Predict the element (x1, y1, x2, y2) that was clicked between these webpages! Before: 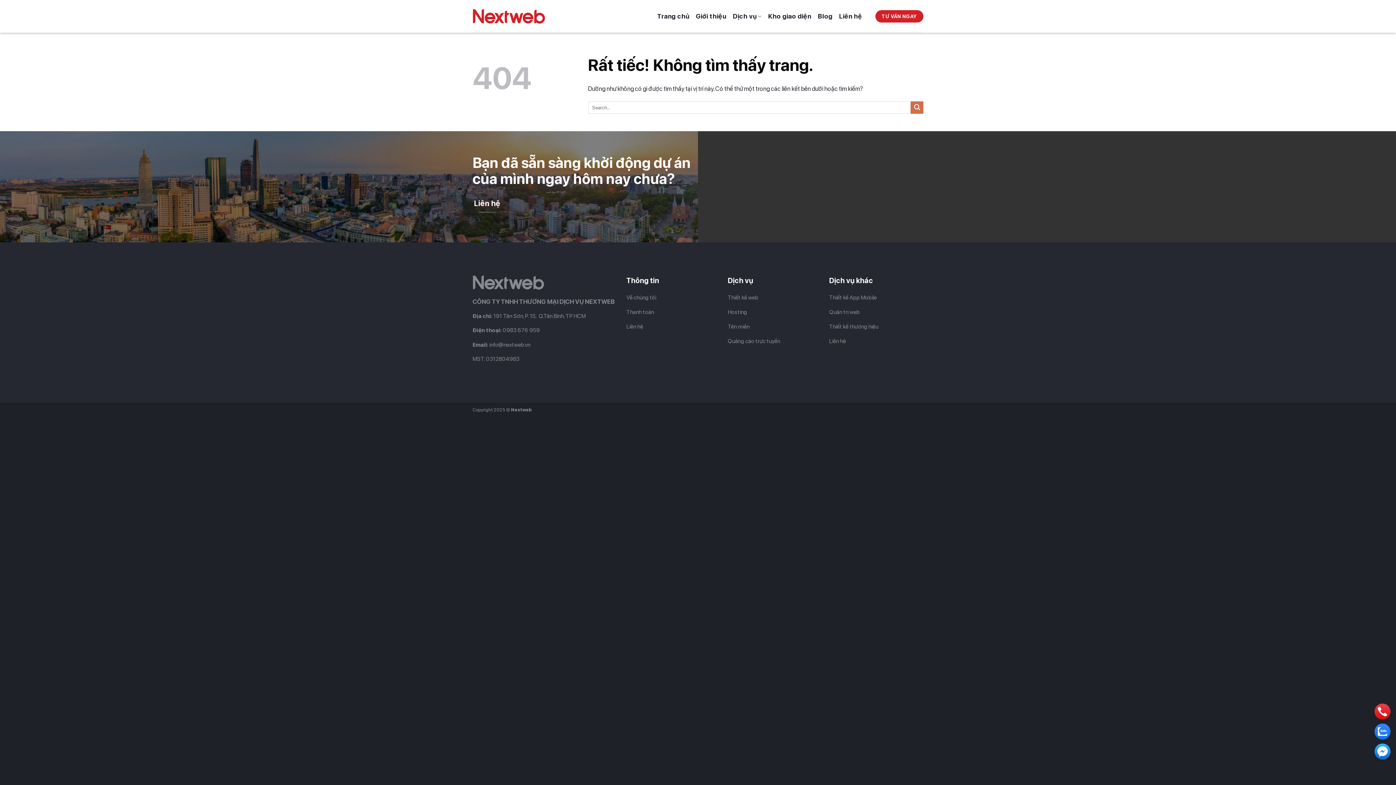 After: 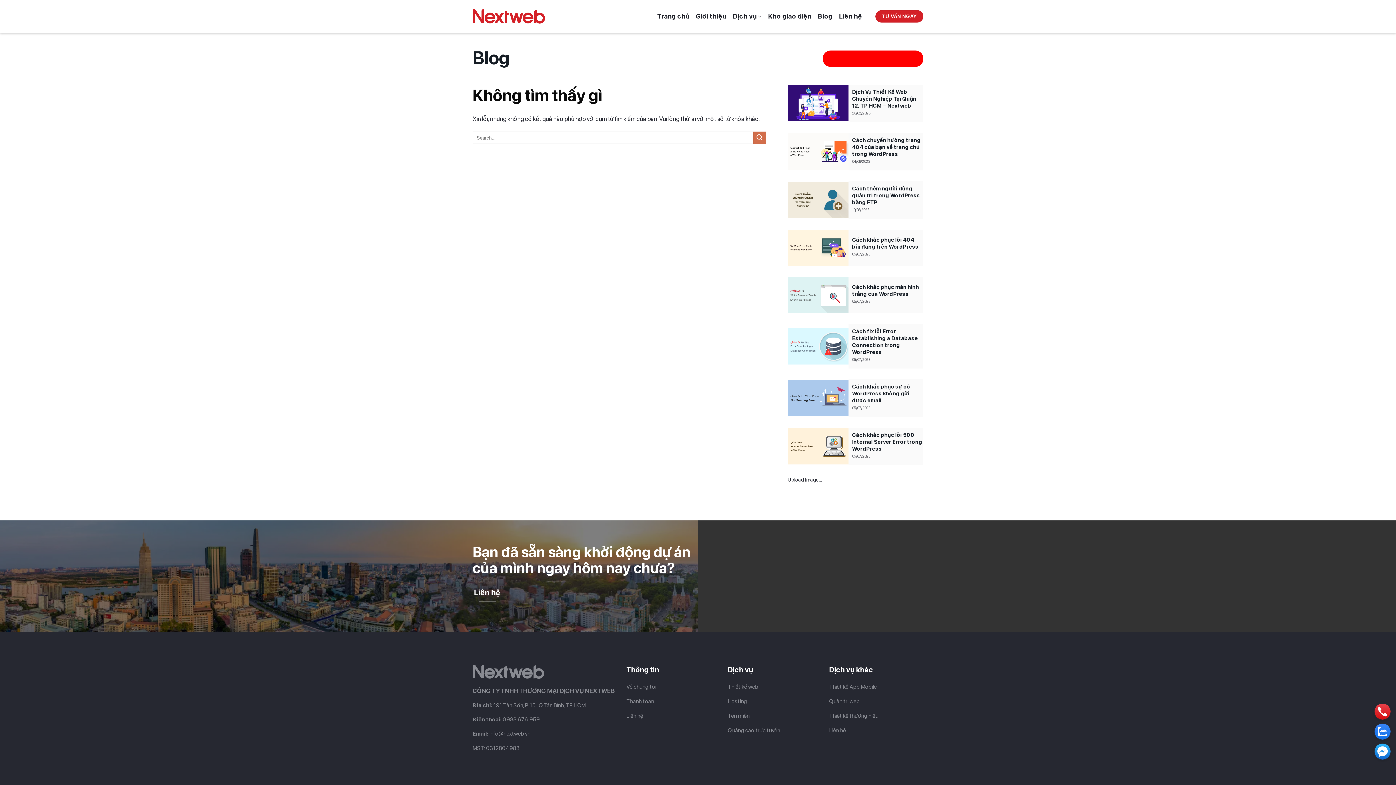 Action: bbox: (911, 101, 923, 113) label: Gửi